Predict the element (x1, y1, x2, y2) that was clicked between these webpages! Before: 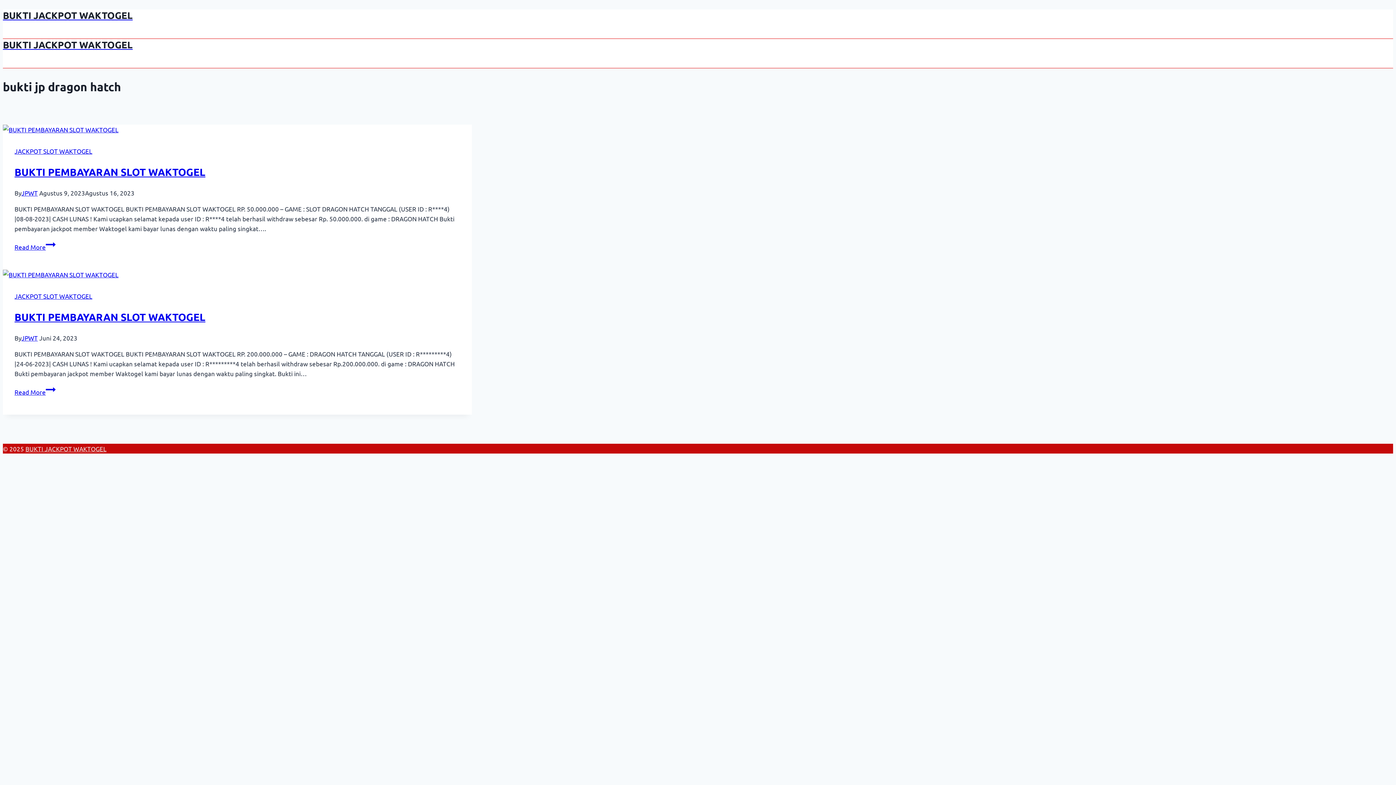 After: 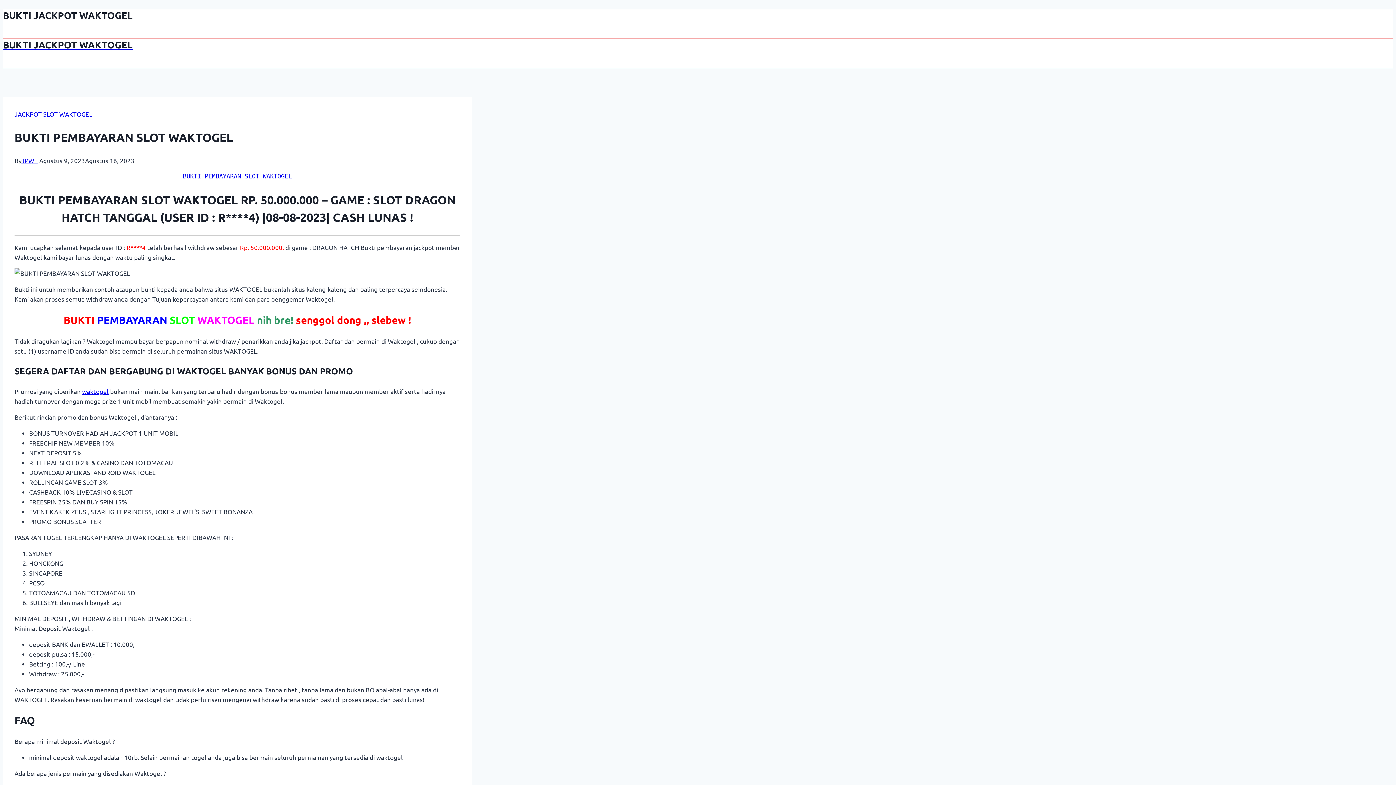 Action: bbox: (2, 124, 472, 134)